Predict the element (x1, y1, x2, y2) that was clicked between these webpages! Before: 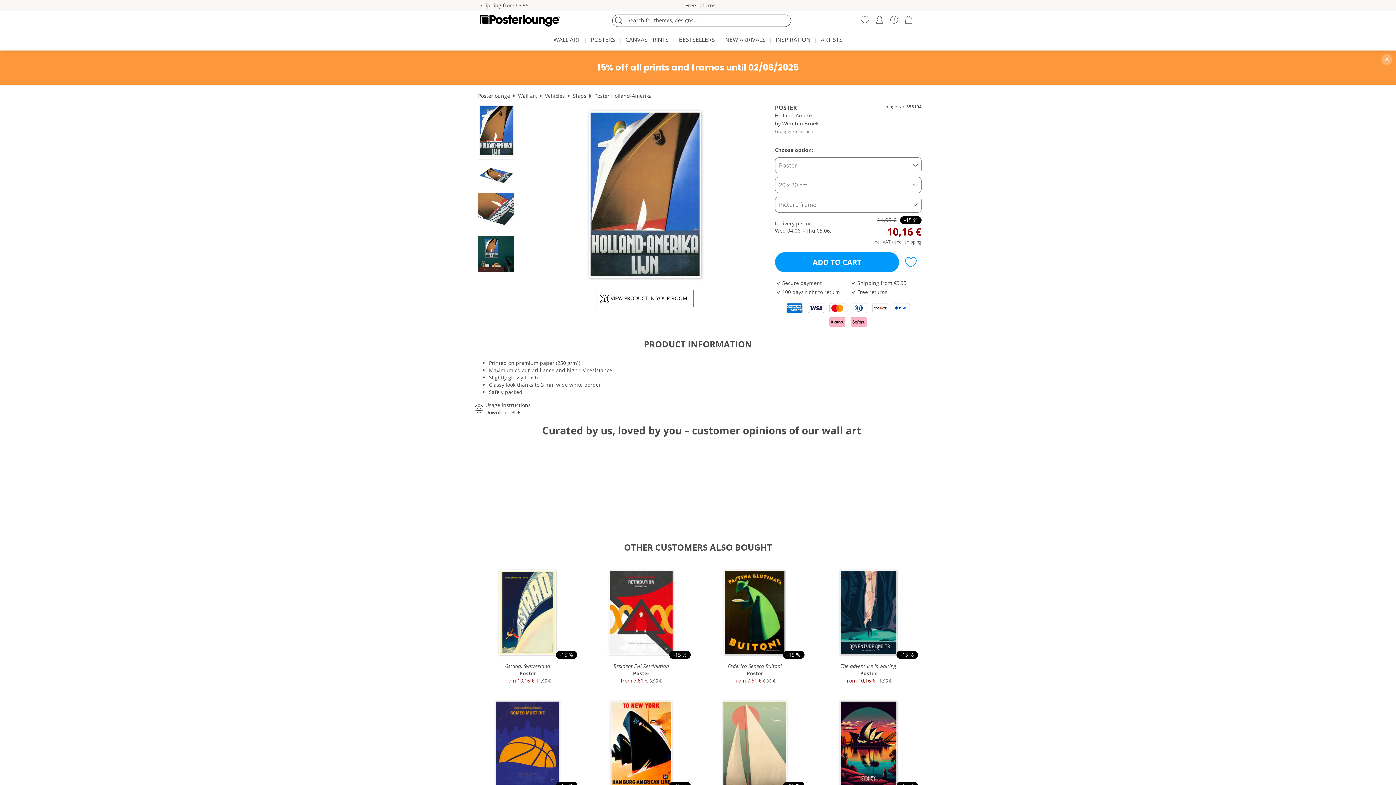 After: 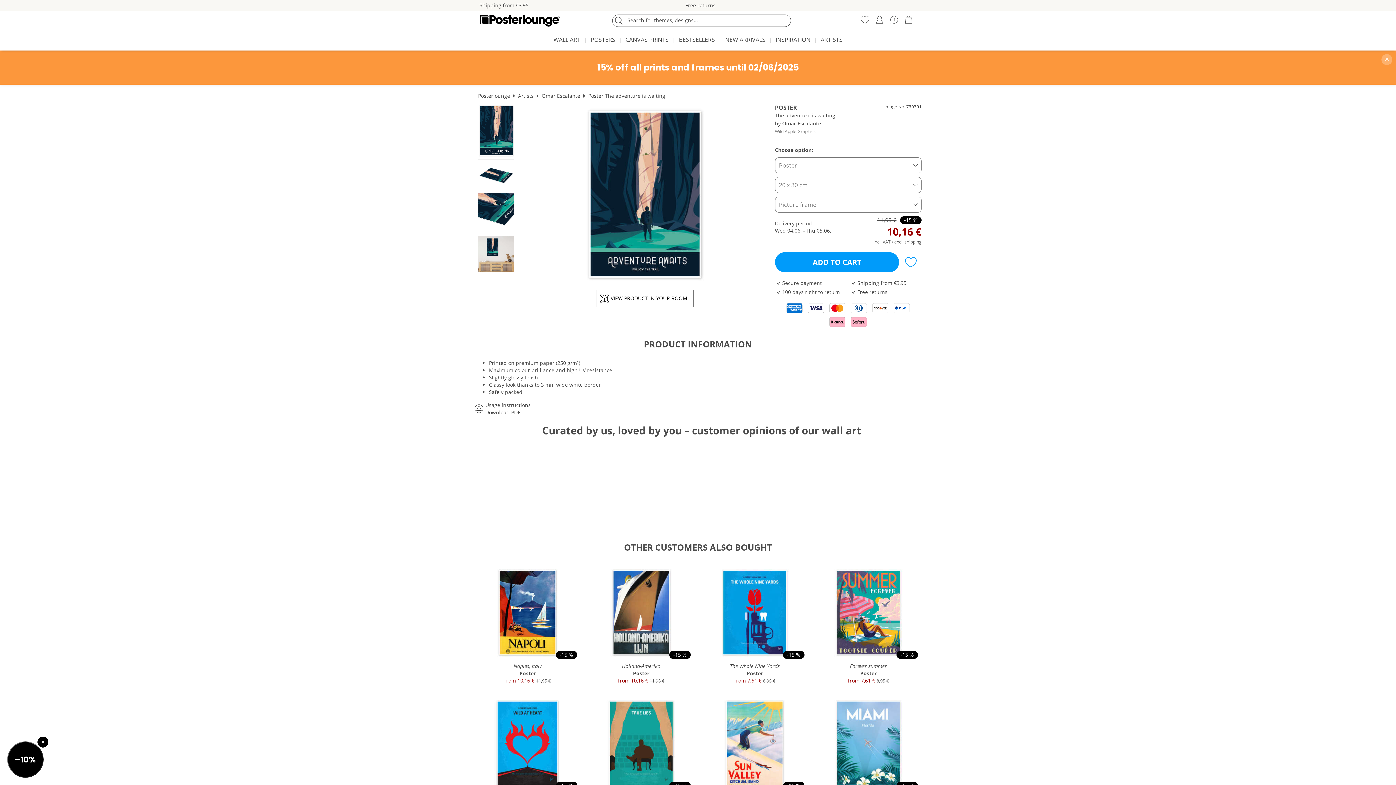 Action: label: -15 %
The adventure is waiting
Poster
from 10,16 € 11,95 € bbox: (815, 562, 921, 686)